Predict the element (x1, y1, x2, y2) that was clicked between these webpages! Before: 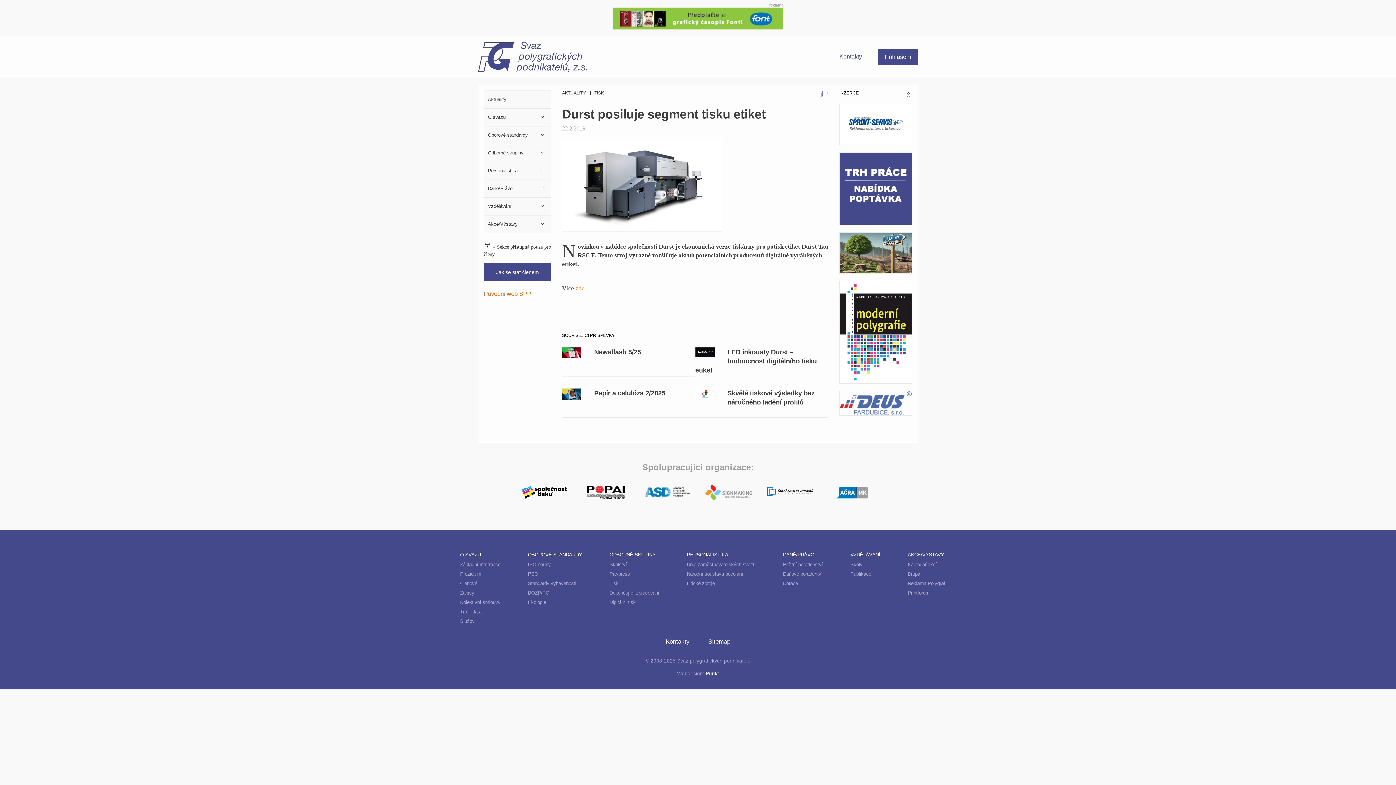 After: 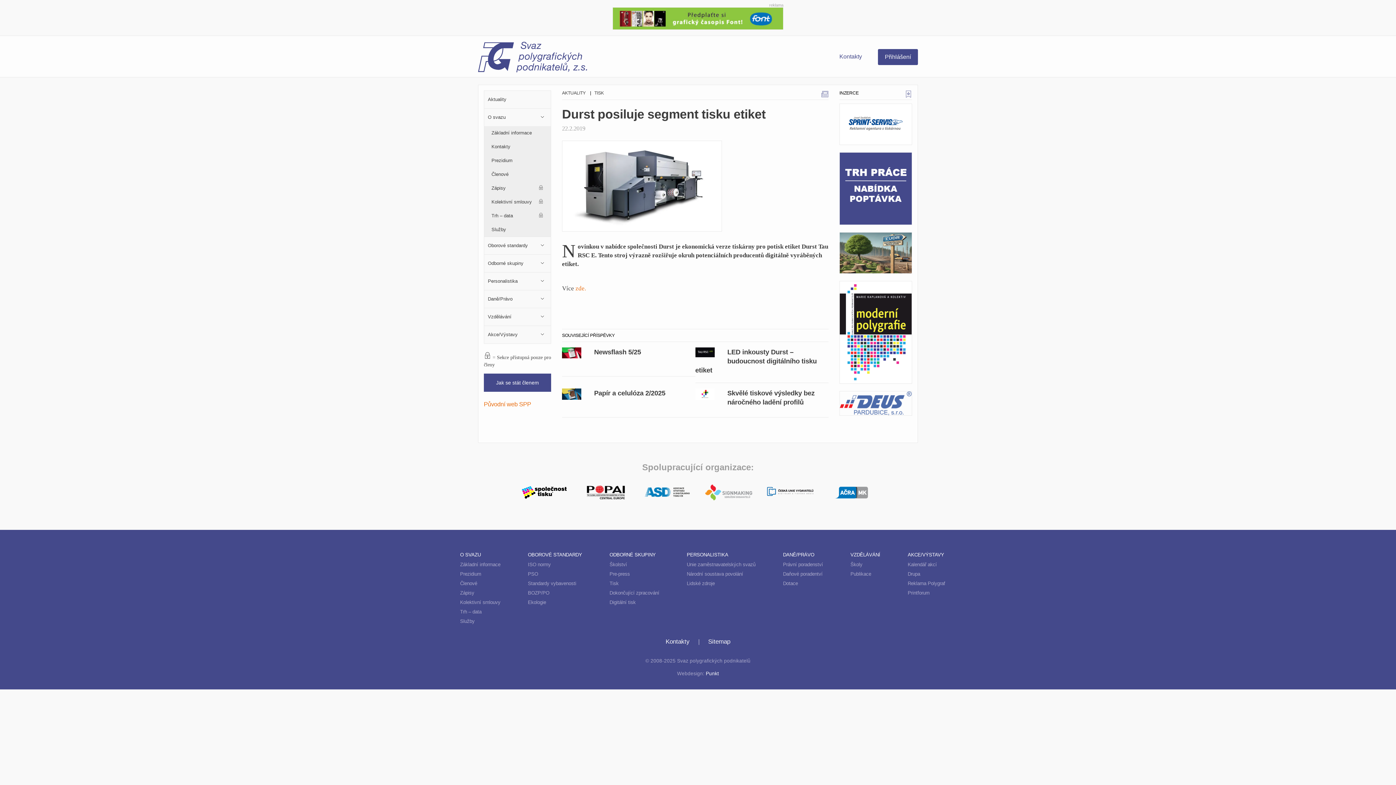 Action: bbox: (484, 108, 550, 126) label: O svazu